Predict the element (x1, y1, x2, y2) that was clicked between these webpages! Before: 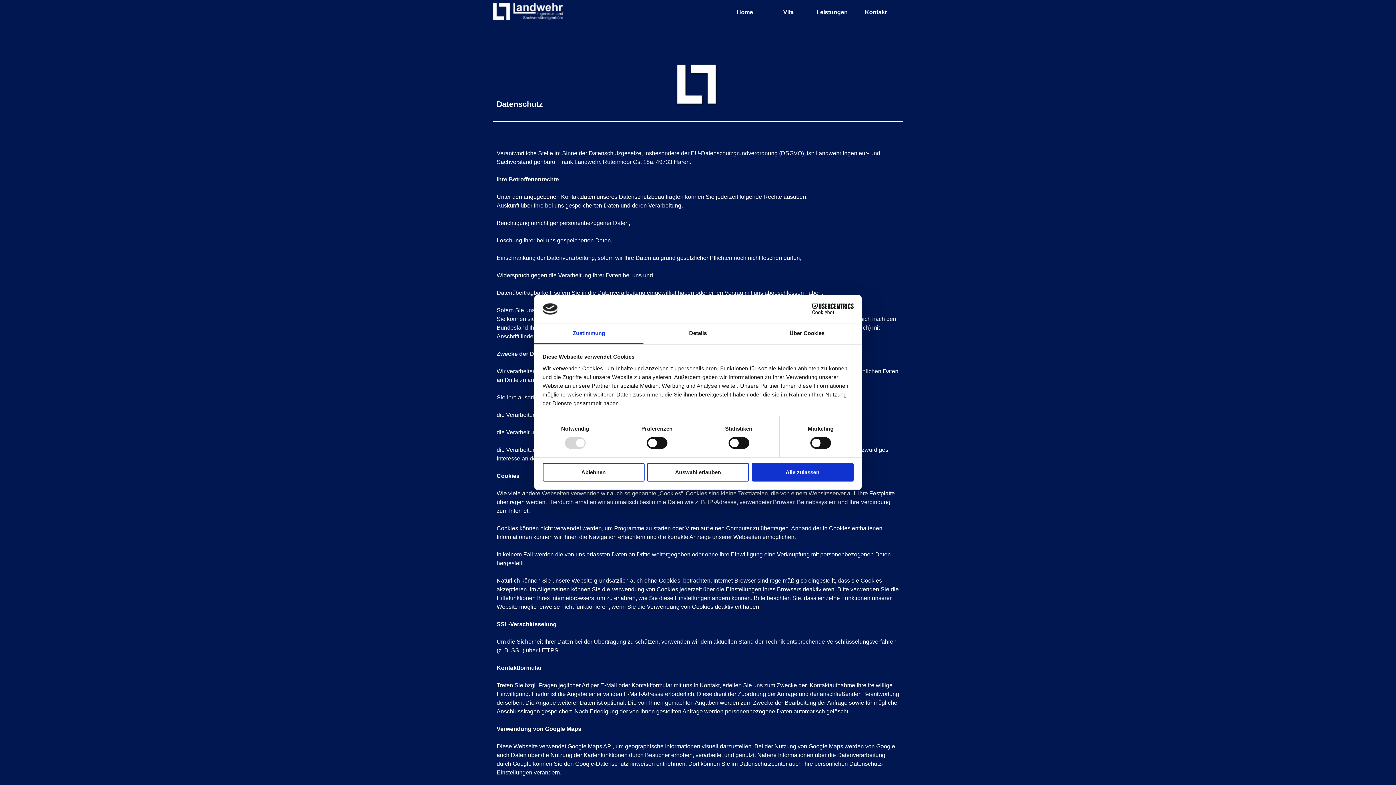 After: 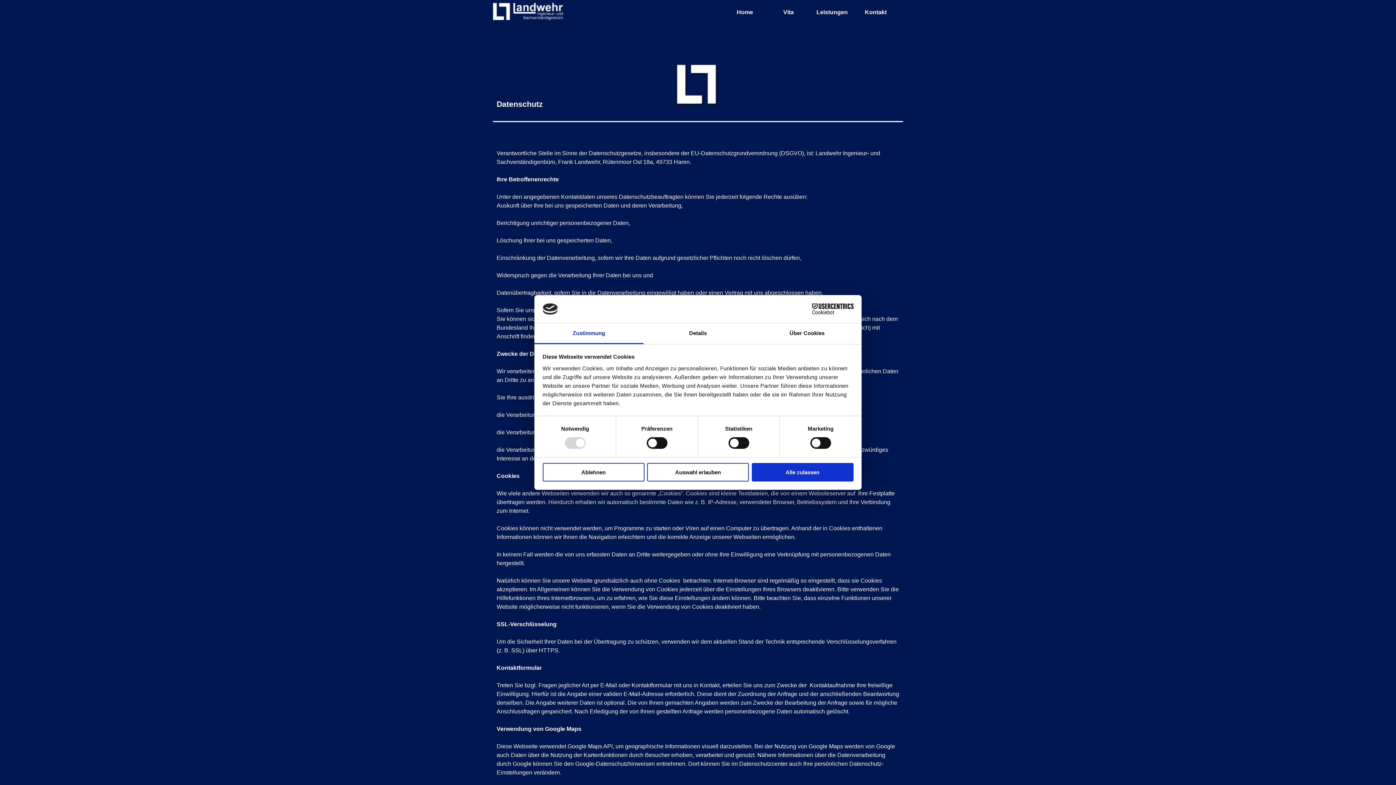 Action: label: Zustimmung bbox: (534, 323, 643, 344)